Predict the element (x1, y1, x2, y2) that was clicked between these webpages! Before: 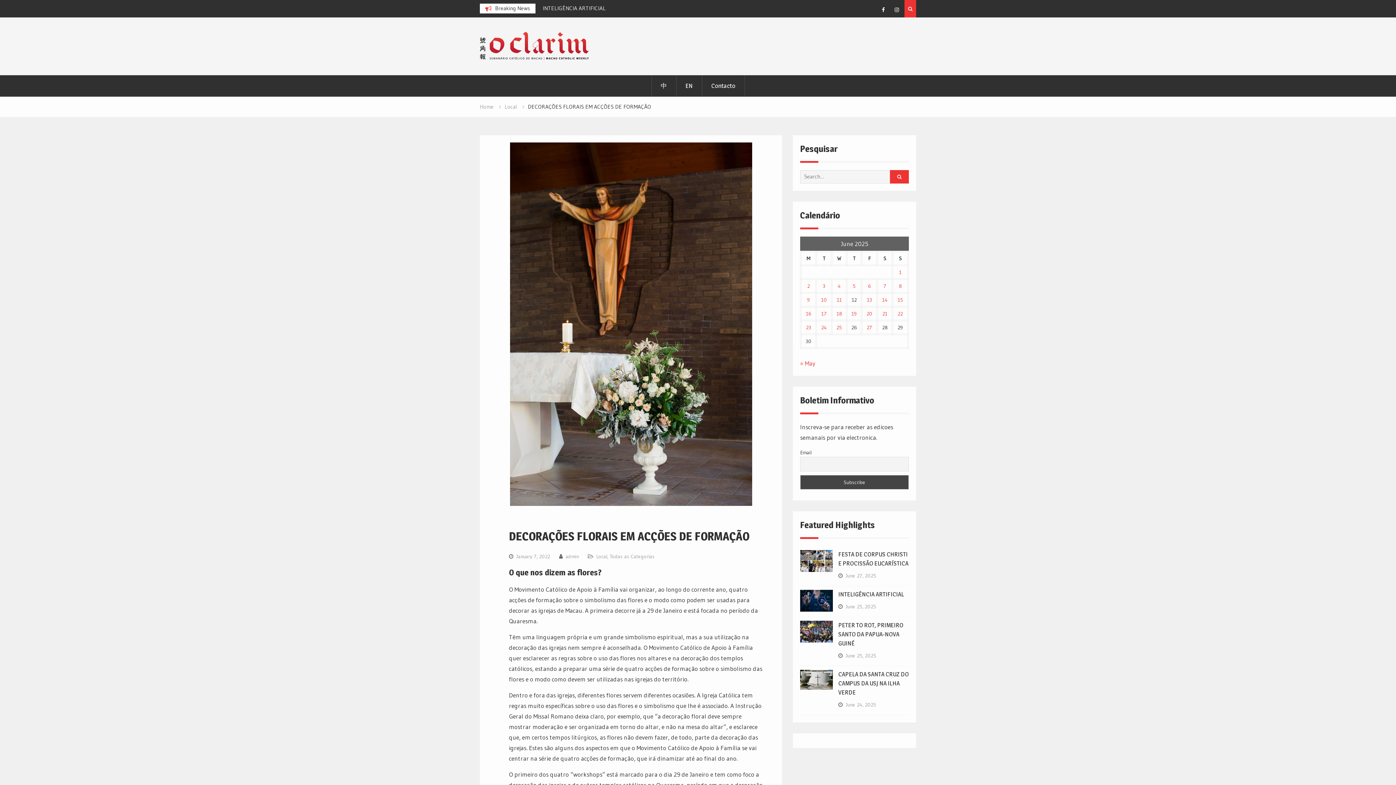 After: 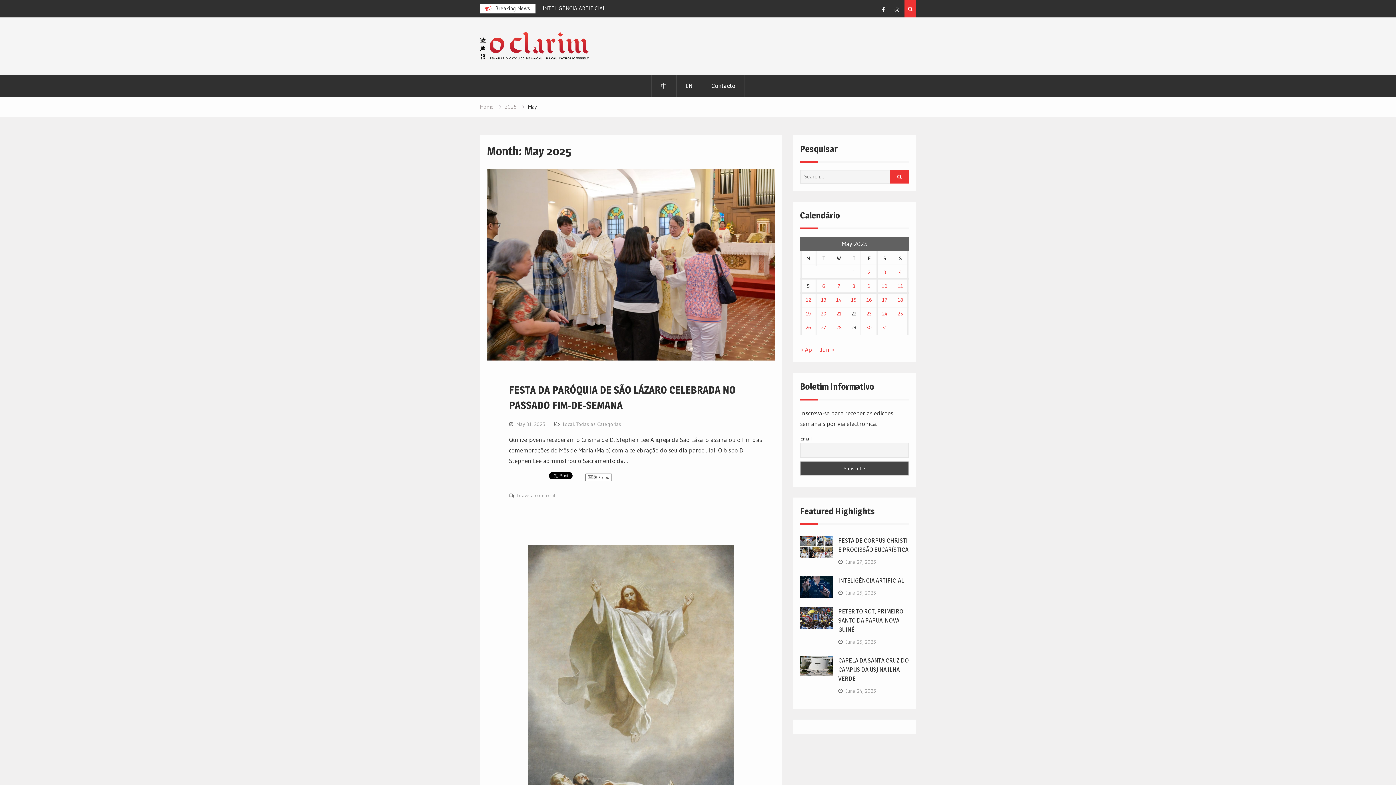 Action: label: « May bbox: (800, 359, 815, 367)